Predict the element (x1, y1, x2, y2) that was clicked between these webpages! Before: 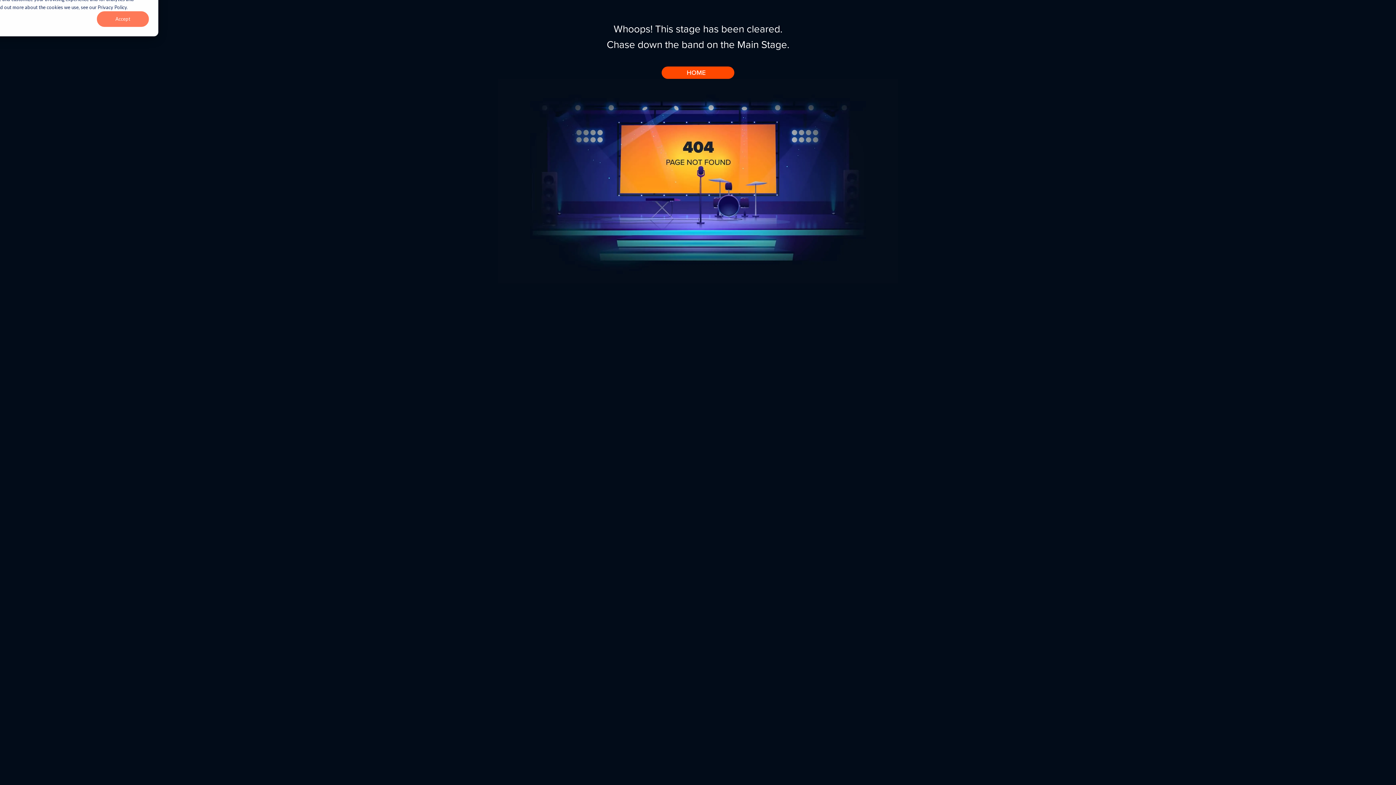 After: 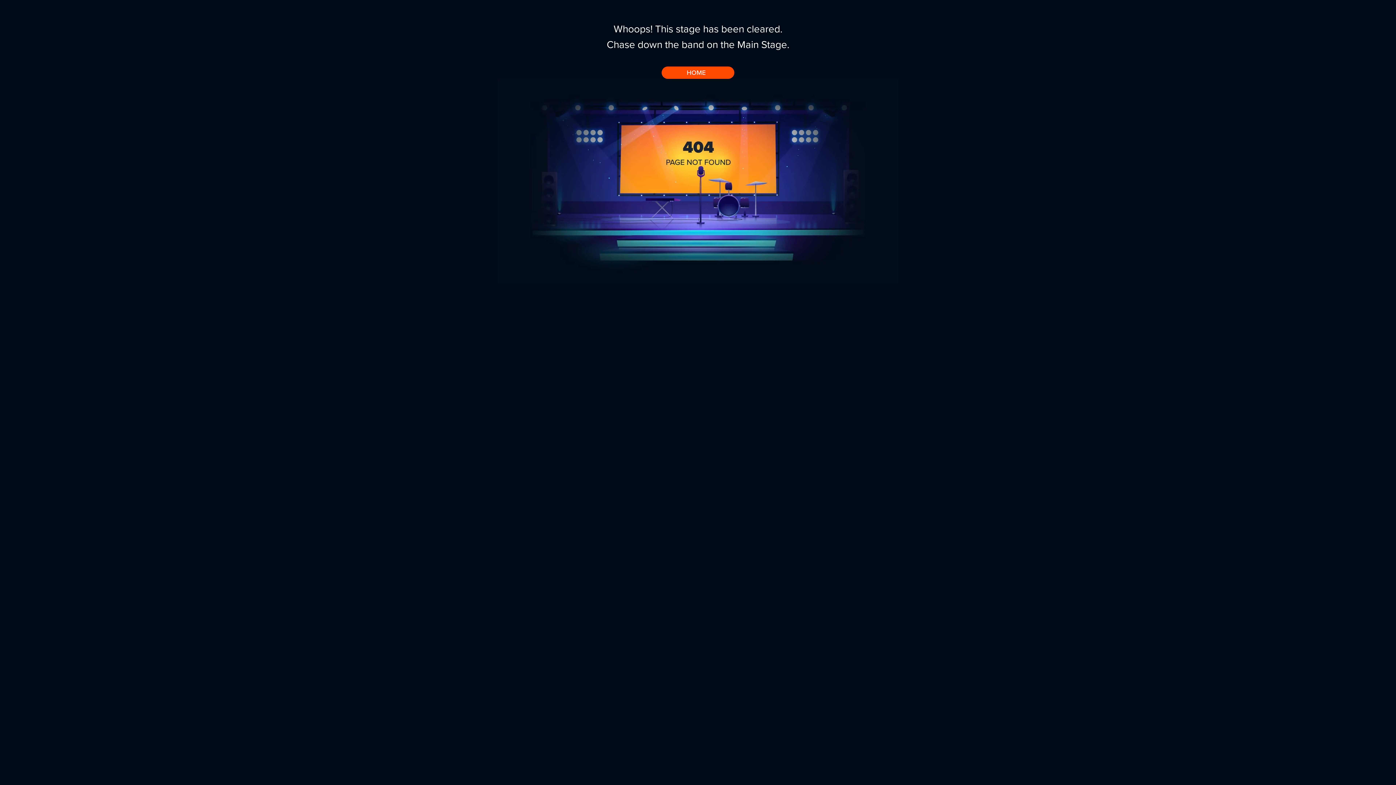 Action: bbox: (96, 11, 148, 26) label: Accept